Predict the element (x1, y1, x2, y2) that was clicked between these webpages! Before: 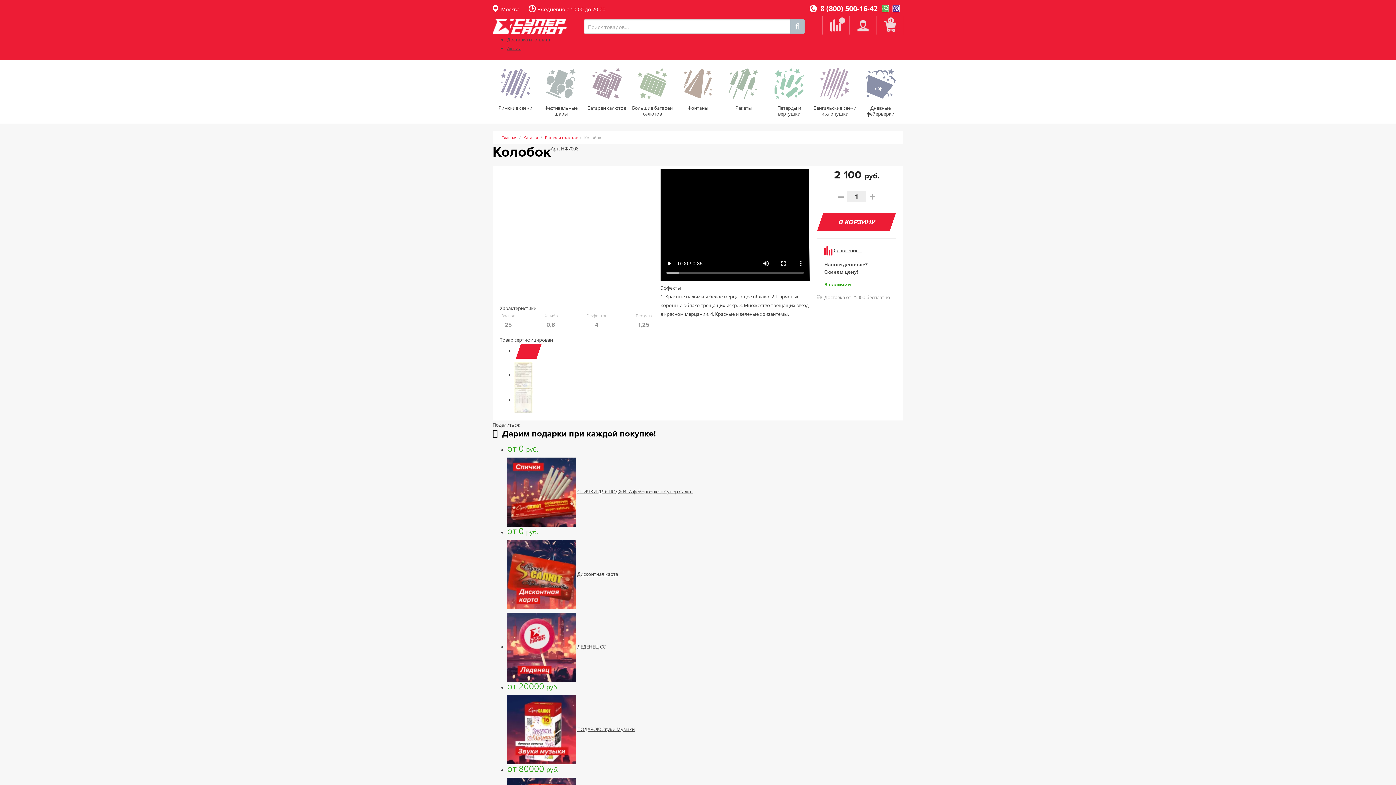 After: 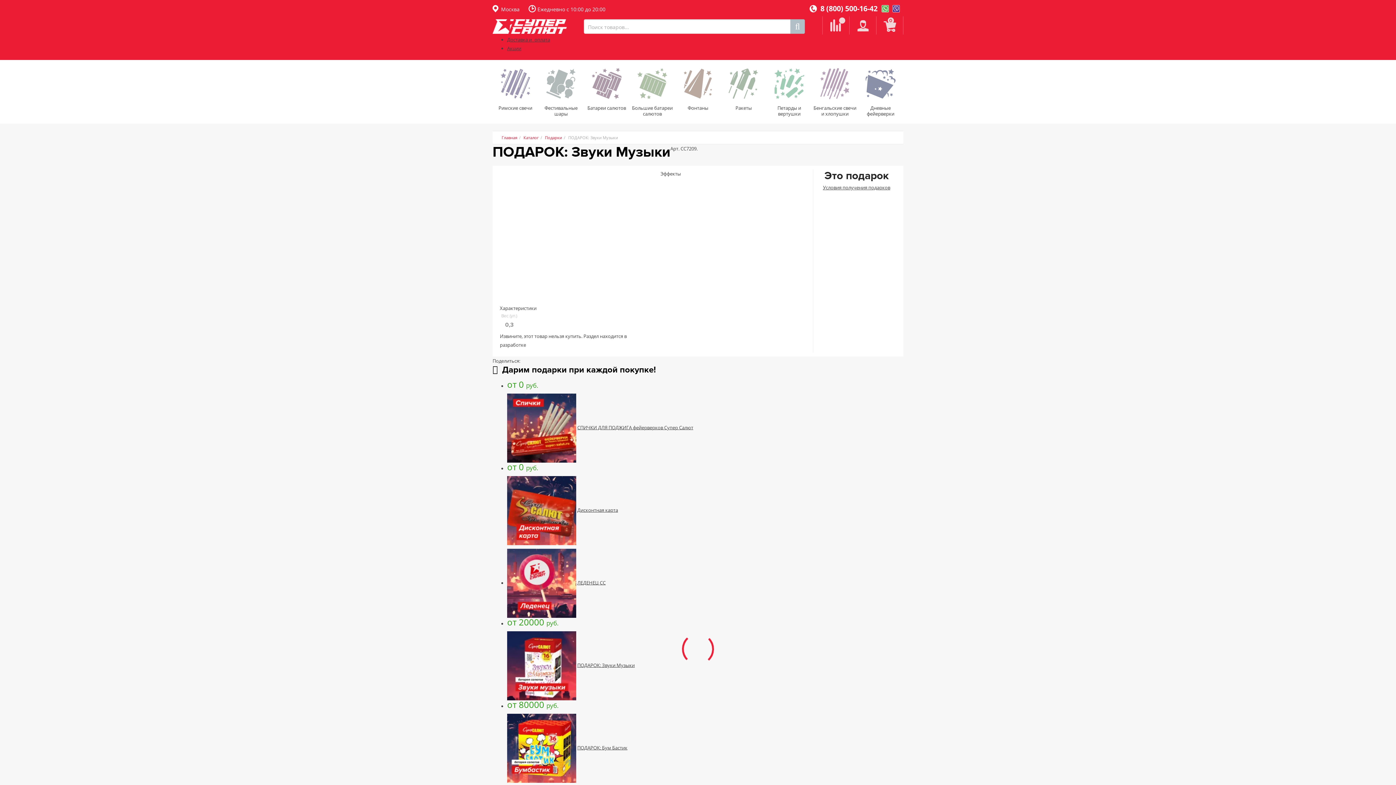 Action: bbox: (507, 726, 576, 732)